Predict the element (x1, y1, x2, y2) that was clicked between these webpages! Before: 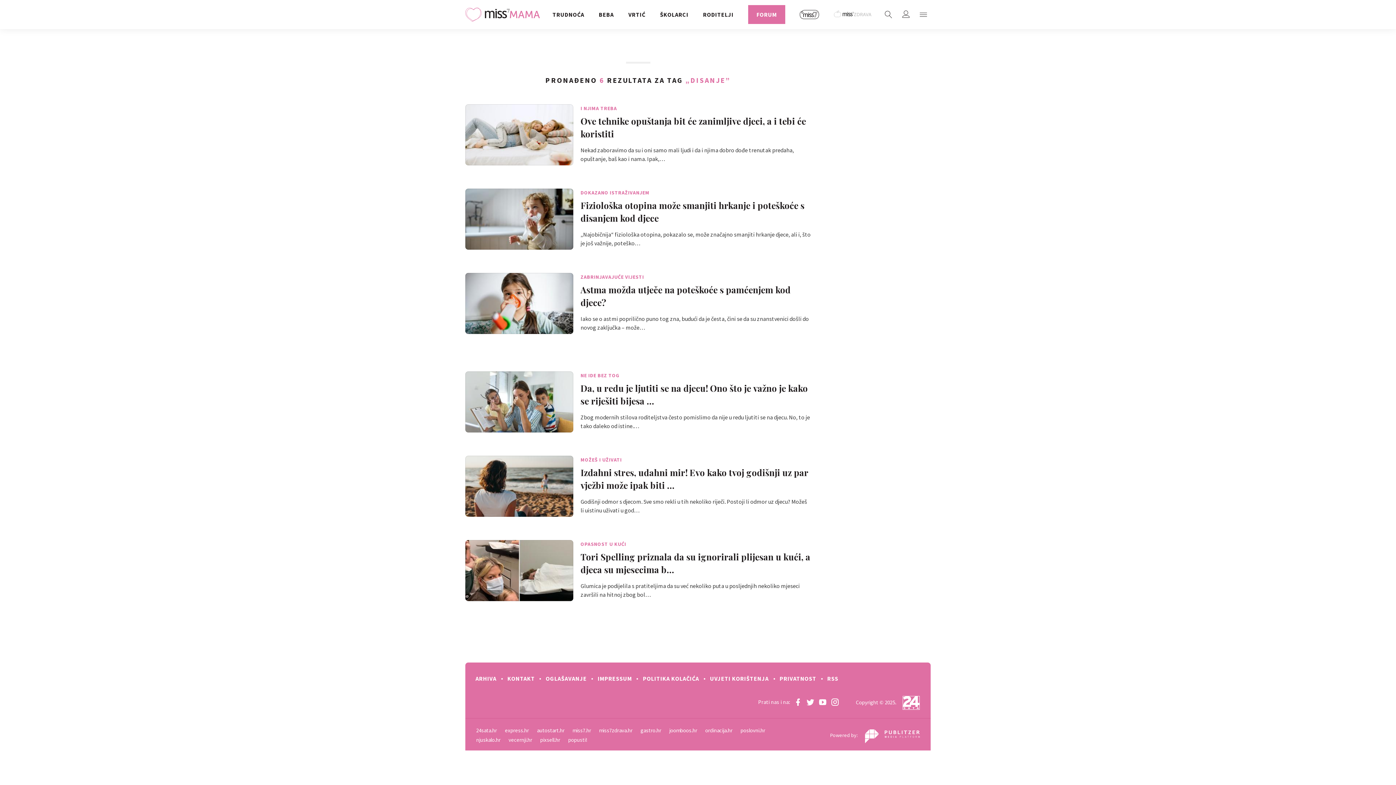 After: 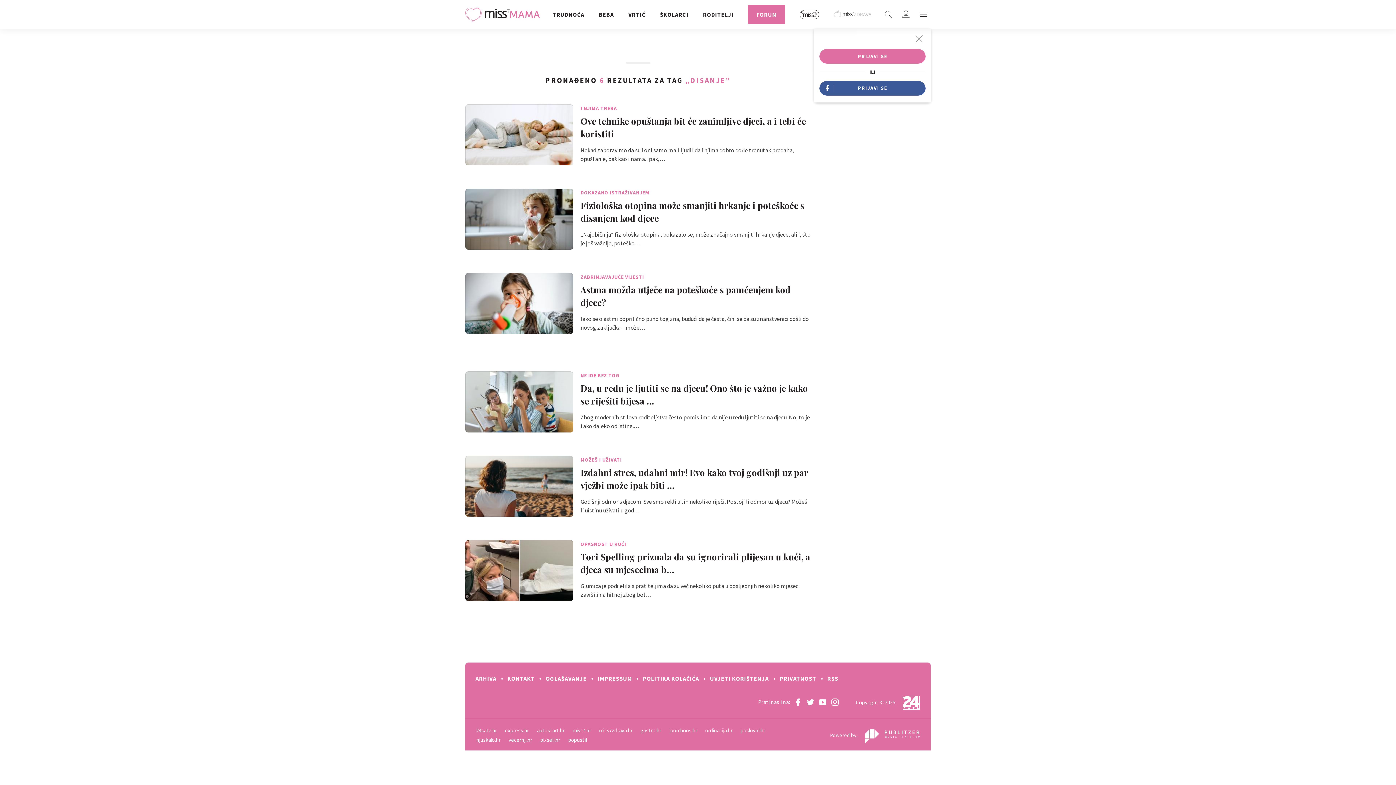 Action: bbox: (898, 7, 913, 21)